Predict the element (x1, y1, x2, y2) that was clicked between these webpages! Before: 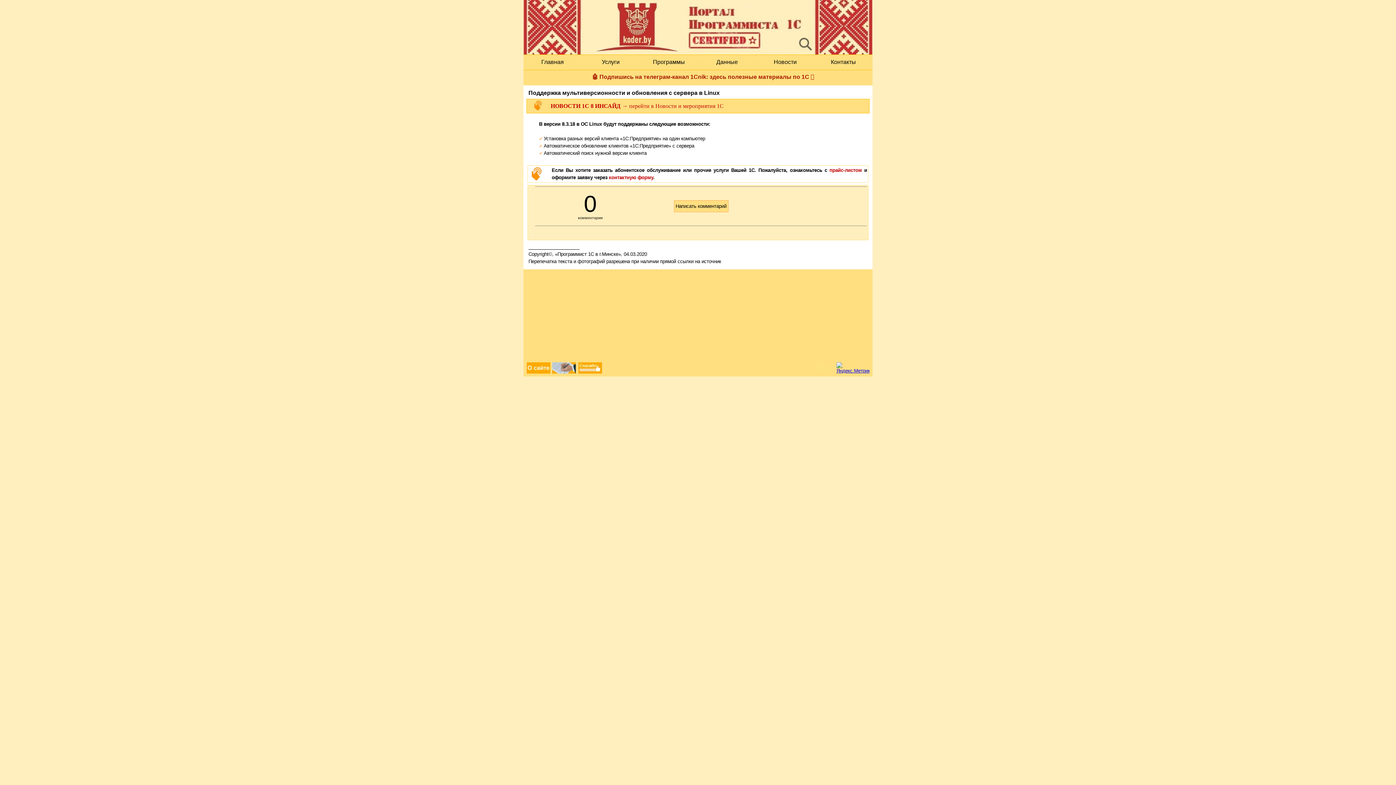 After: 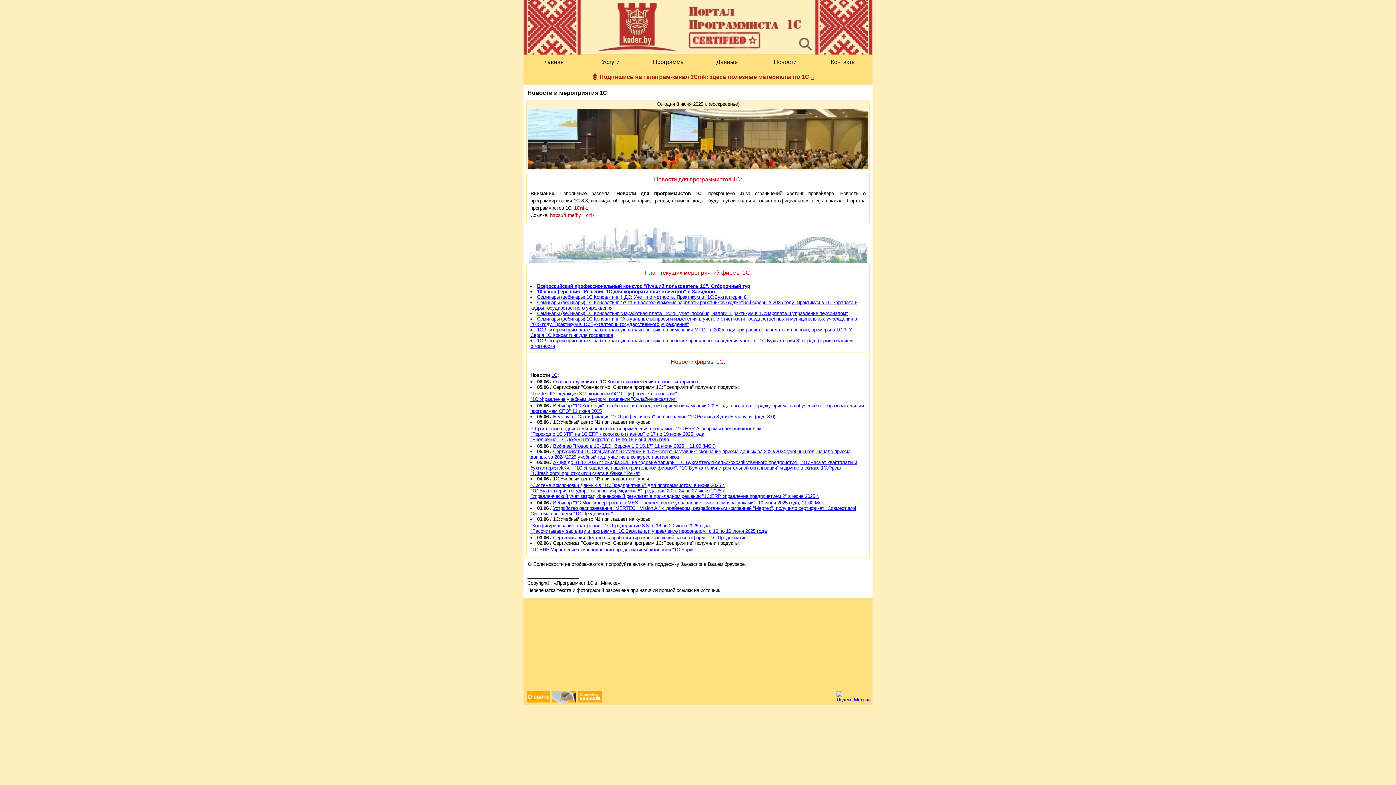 Action: bbox: (550, 102, 620, 109) label: НОВОСТИ 1С 8 ИНСАЙД